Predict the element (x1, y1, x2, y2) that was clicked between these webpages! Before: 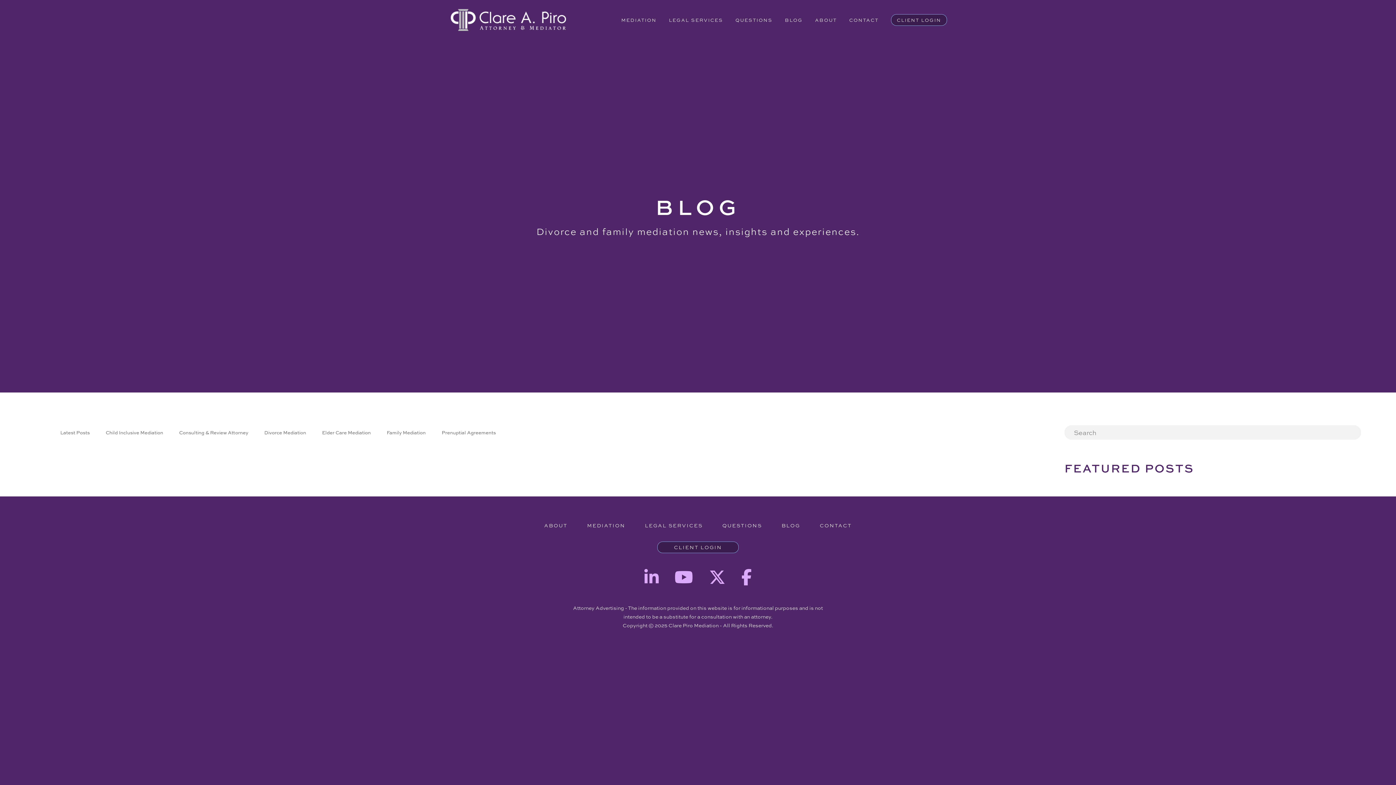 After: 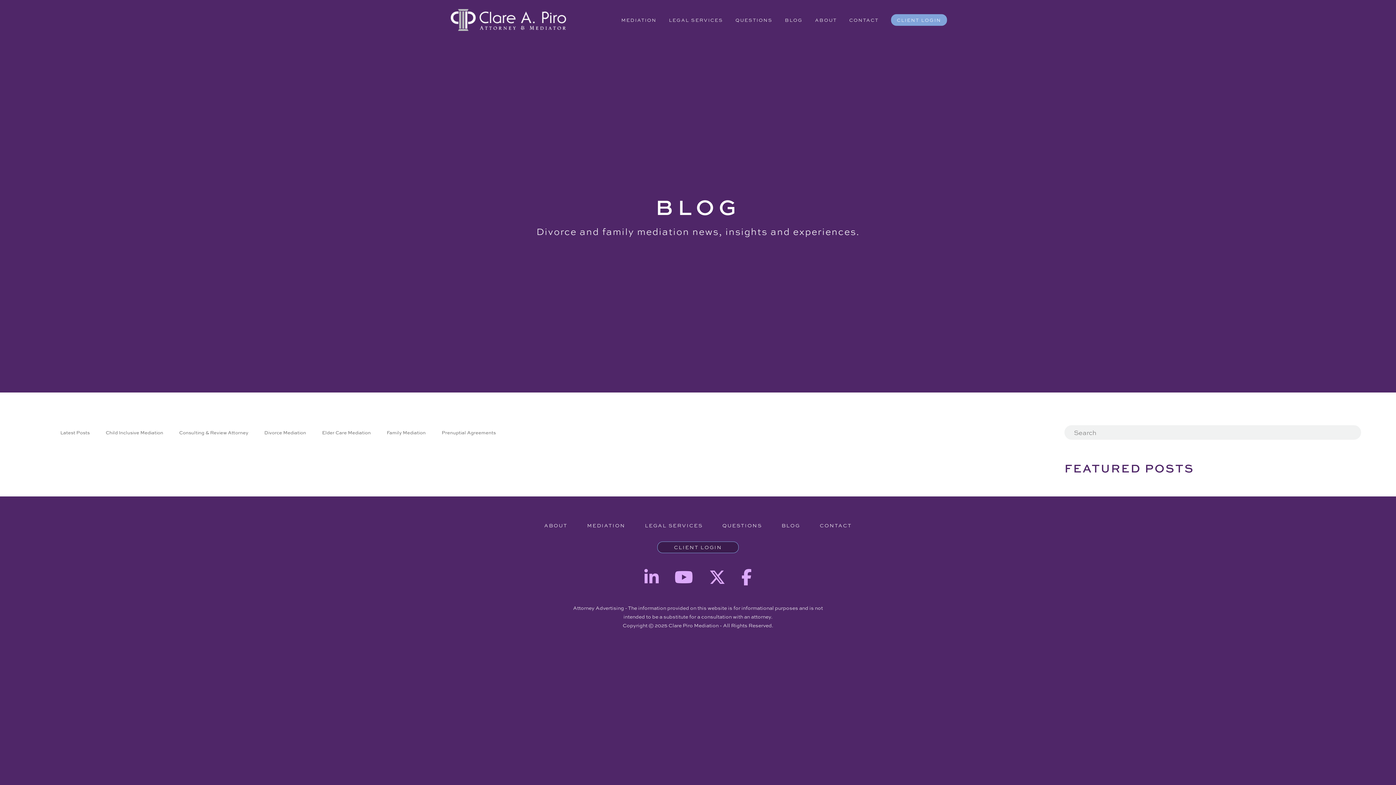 Action: bbox: (891, 14, 947, 25) label: CLIENT LOGIN